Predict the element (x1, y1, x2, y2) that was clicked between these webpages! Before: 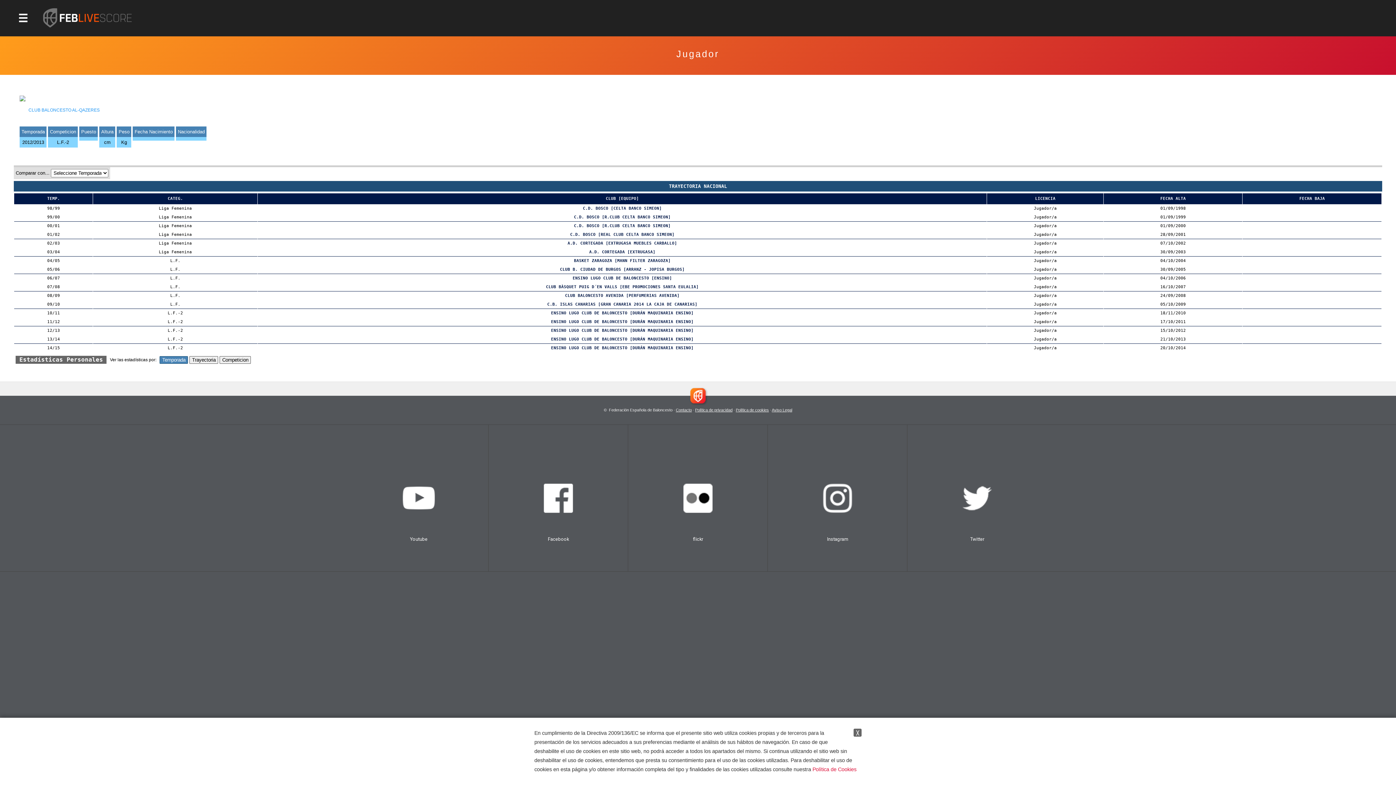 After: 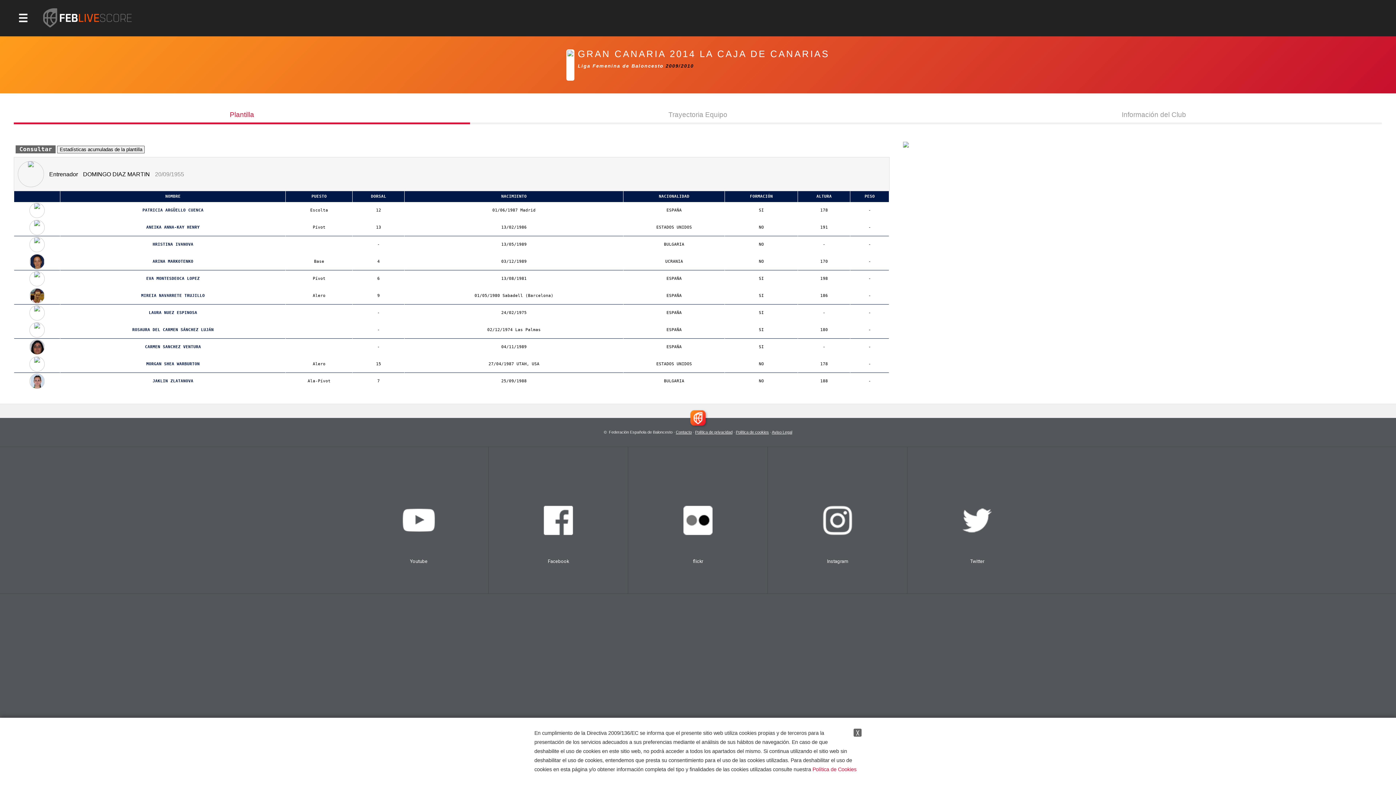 Action: label: C.B. ISLAS CANARIAS [GRAN CANARIA 2014 LA CAJA DE CANARIAS] bbox: (547, 302, 697, 307)